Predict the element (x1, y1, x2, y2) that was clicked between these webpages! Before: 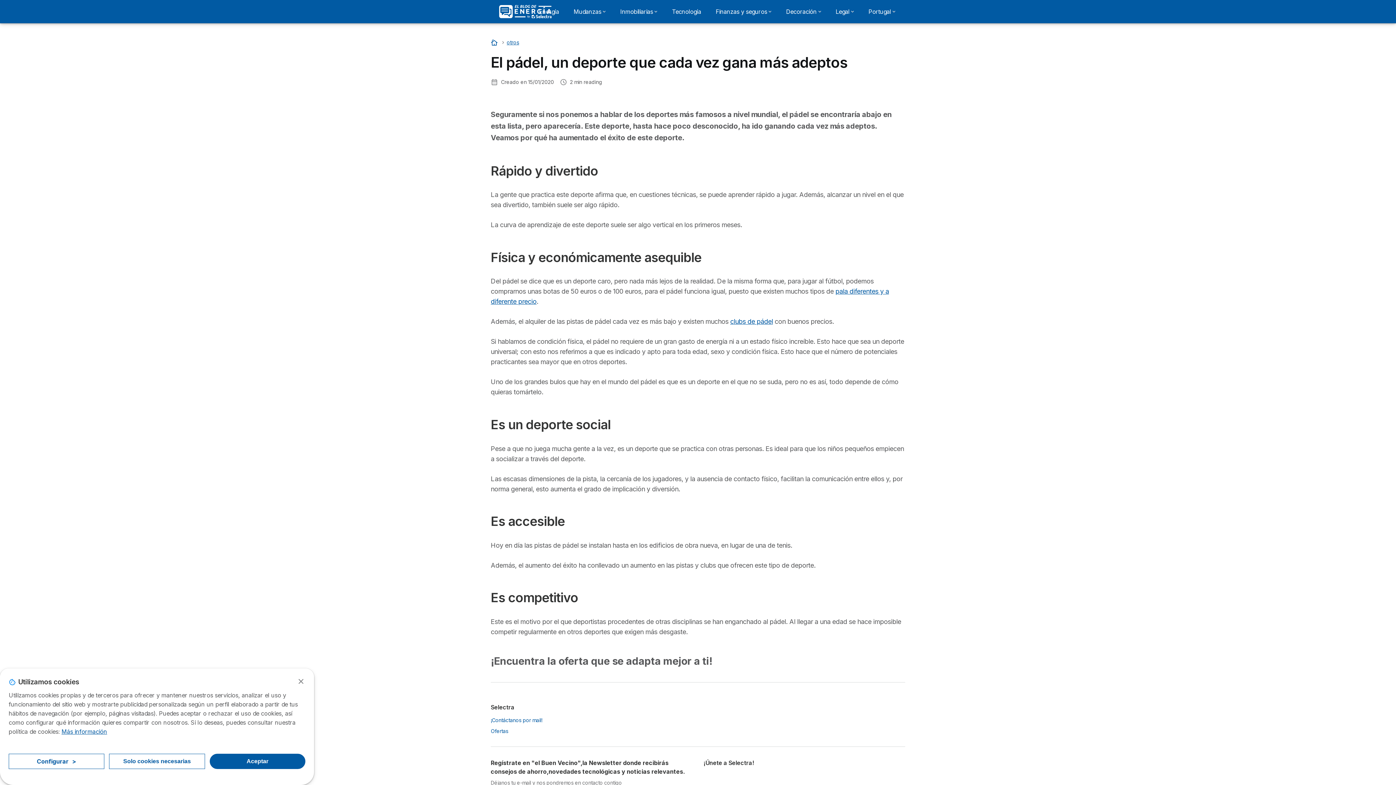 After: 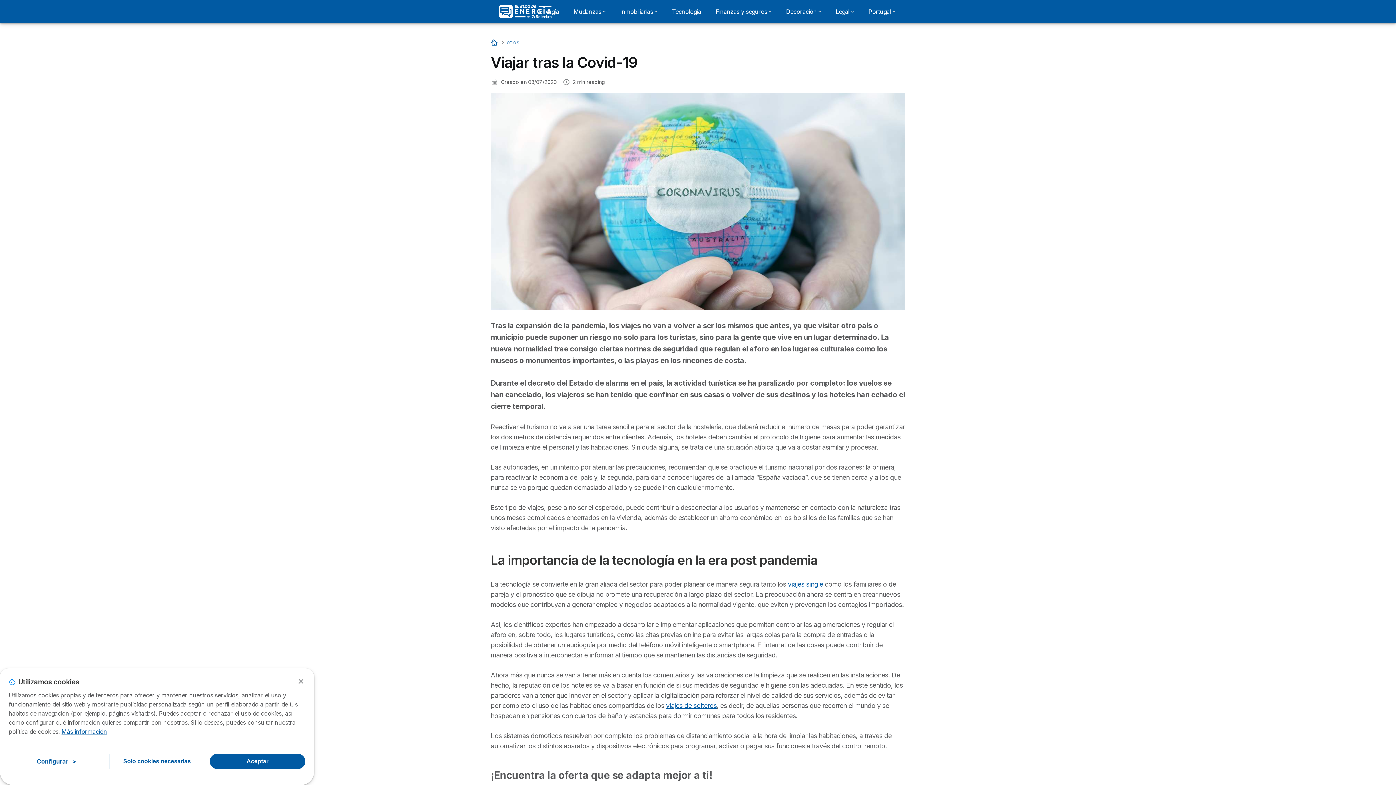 Action: bbox: (506, 39, 519, 45) label: otros